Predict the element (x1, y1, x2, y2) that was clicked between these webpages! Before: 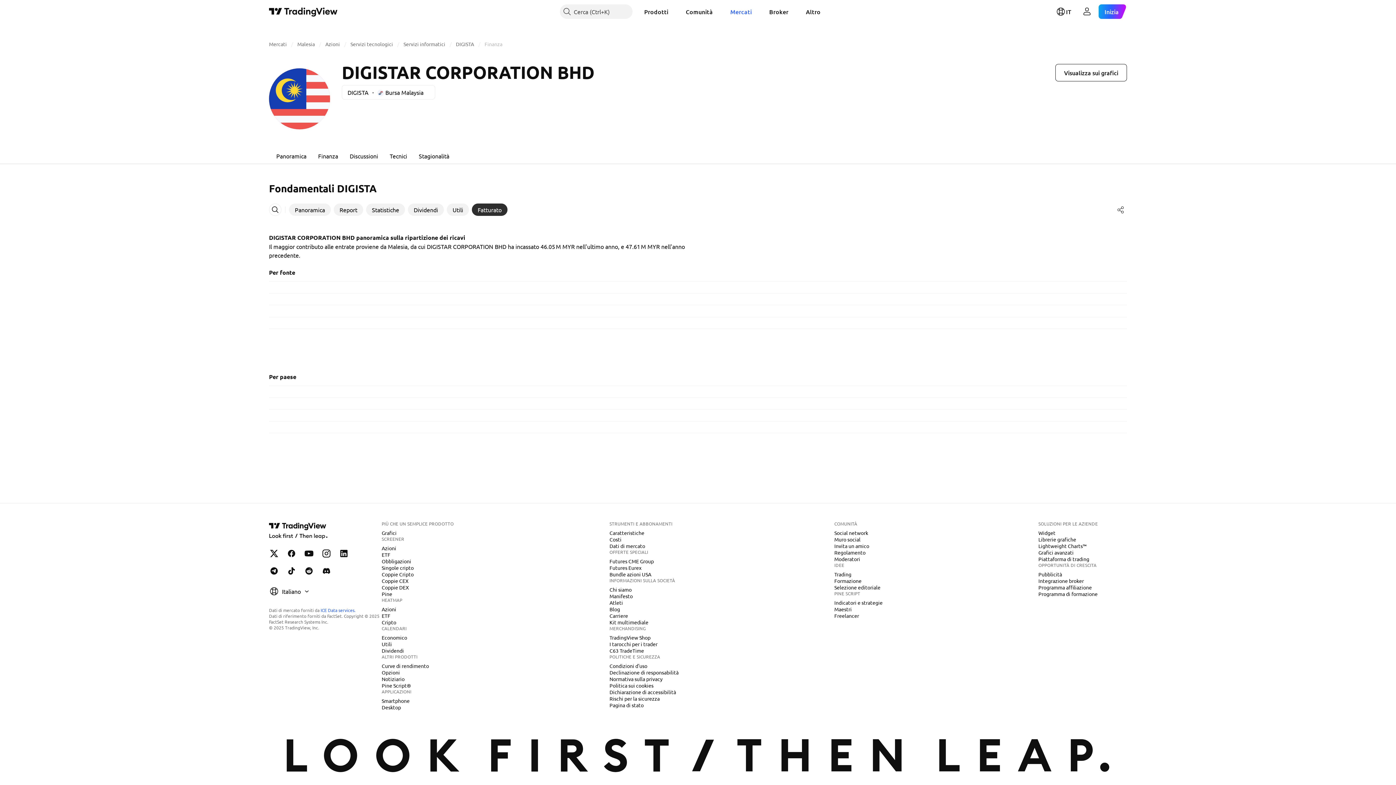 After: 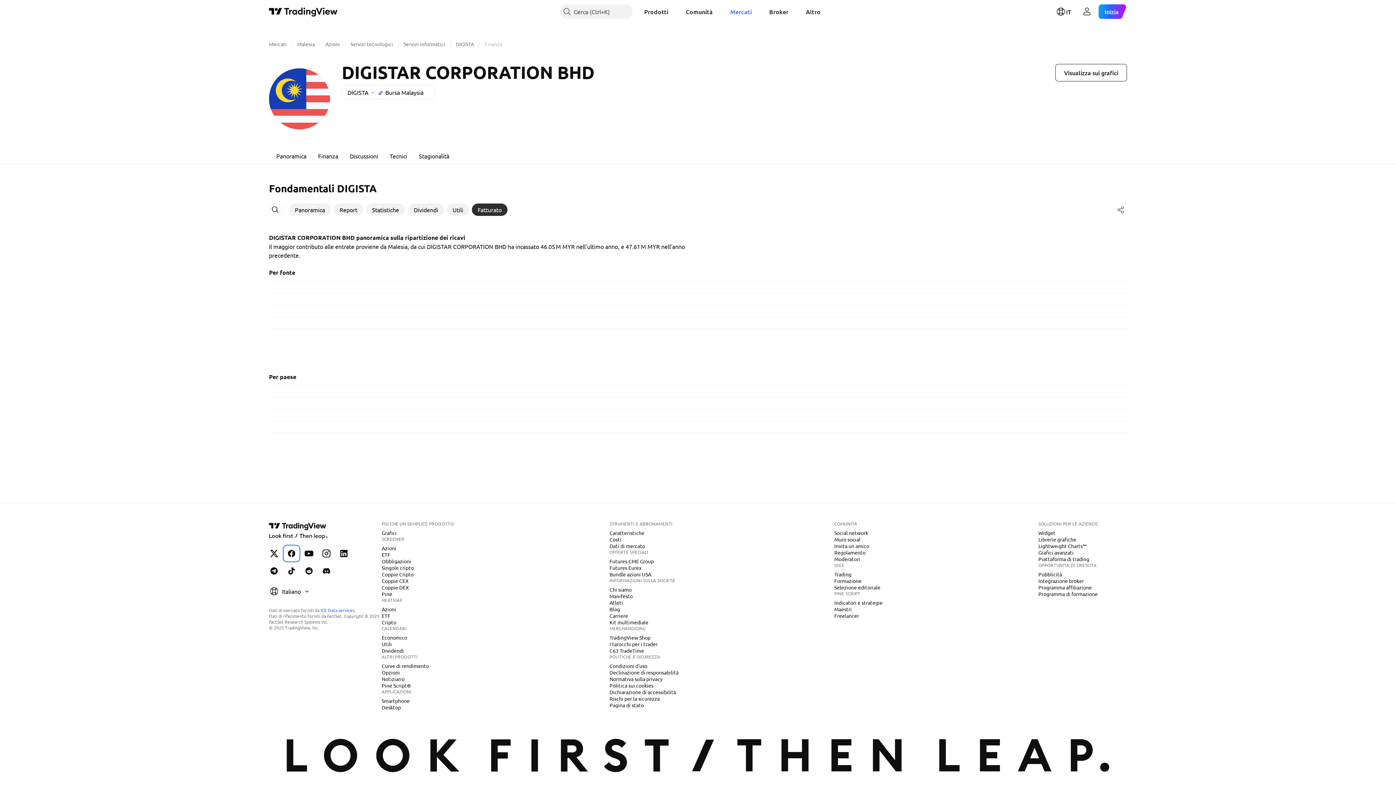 Action: label: TradingView su Facebook bbox: (284, 546, 298, 561)